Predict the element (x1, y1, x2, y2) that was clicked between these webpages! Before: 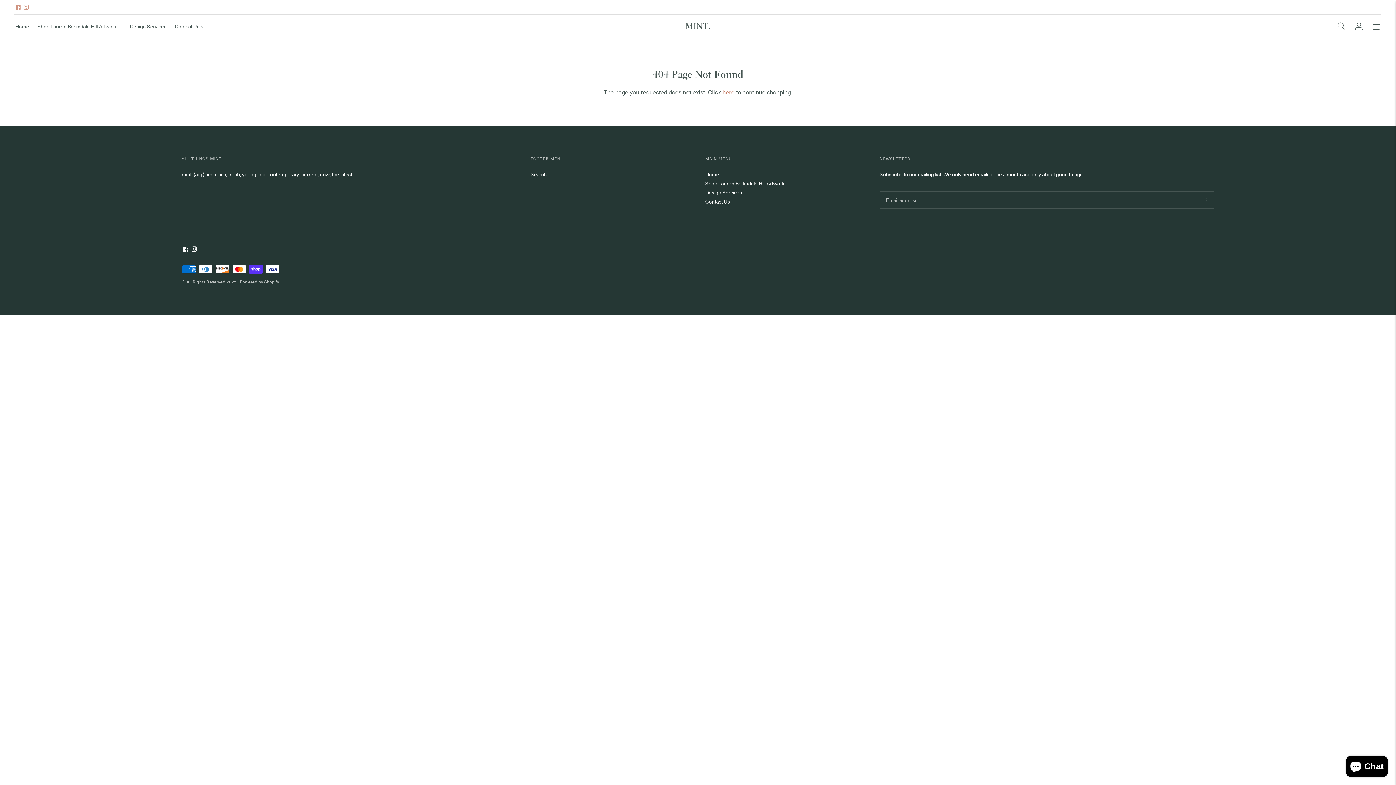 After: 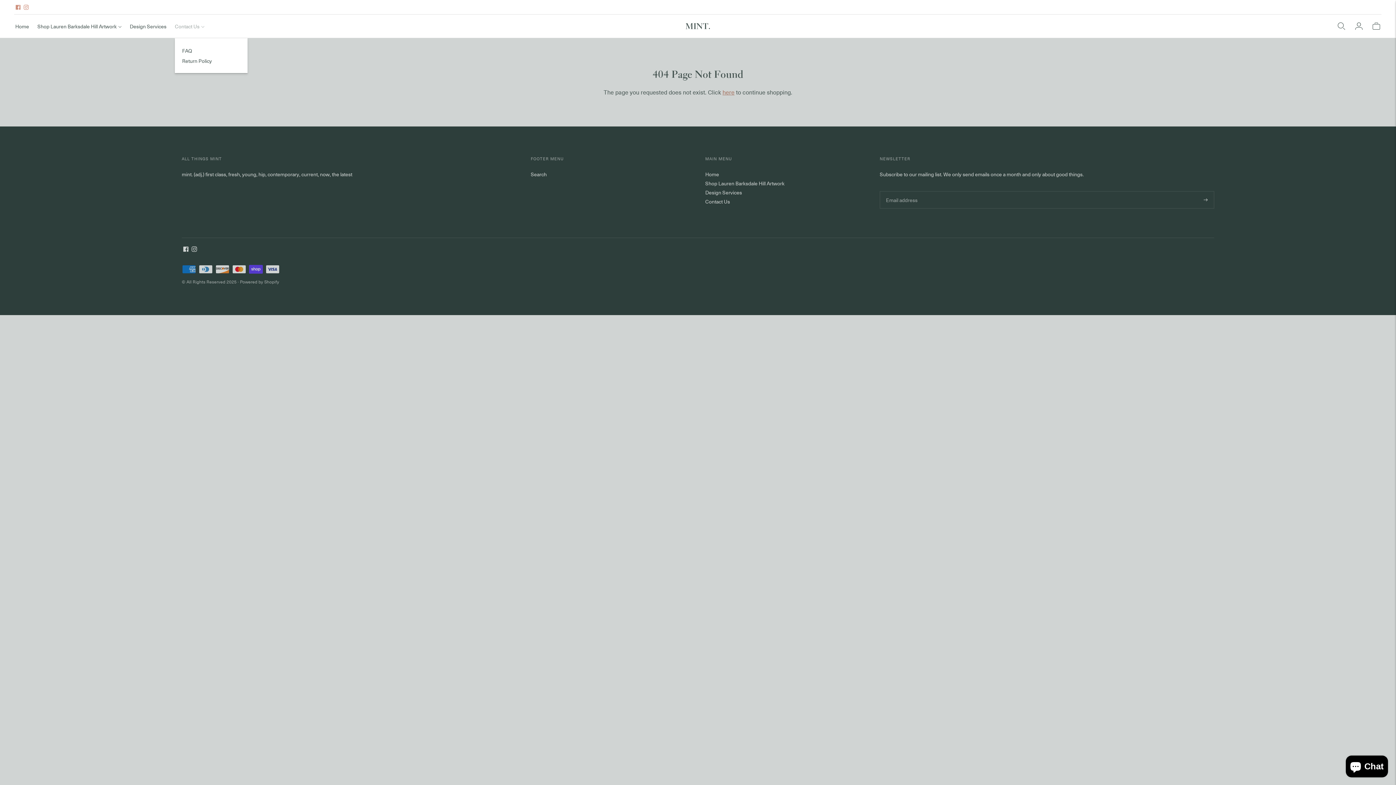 Action: bbox: (174, 18, 204, 34) label: Contact Us